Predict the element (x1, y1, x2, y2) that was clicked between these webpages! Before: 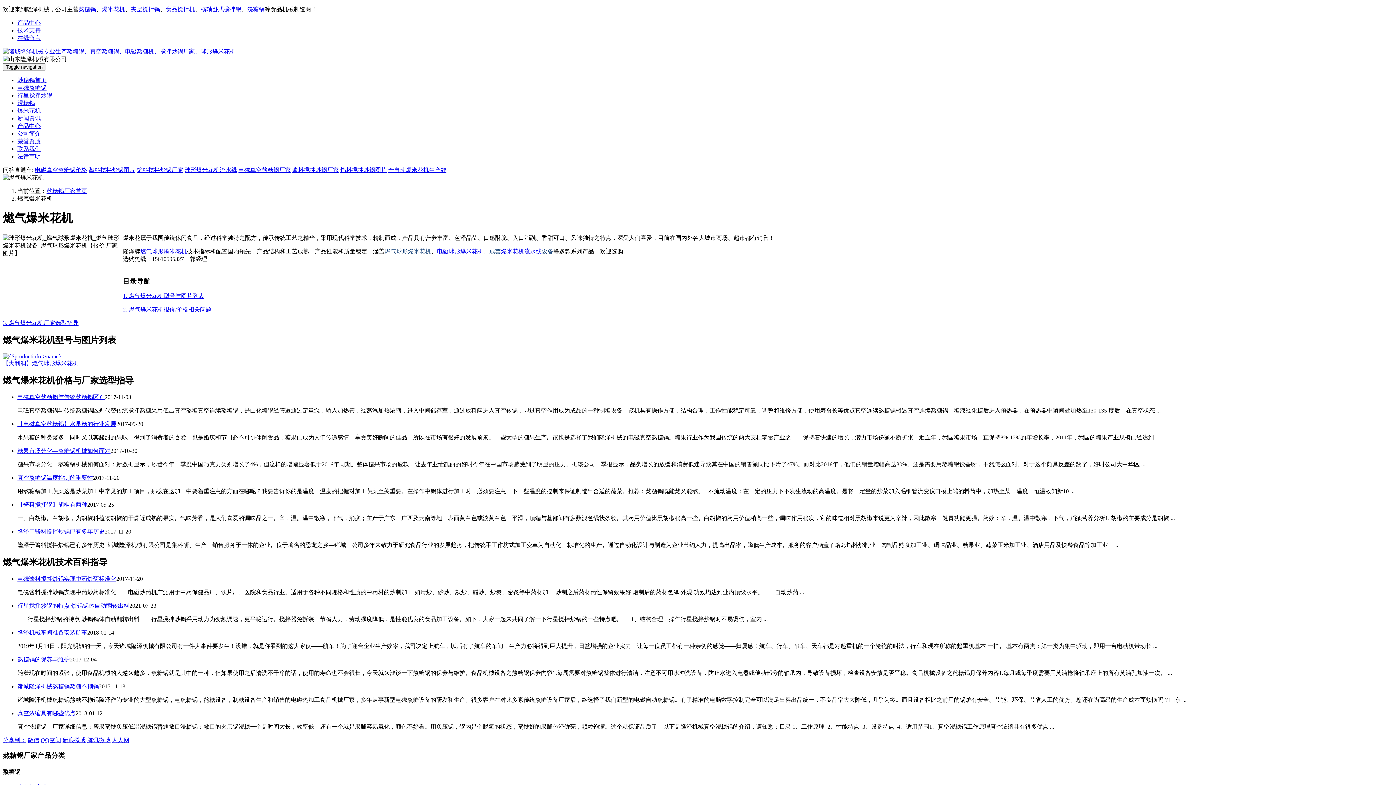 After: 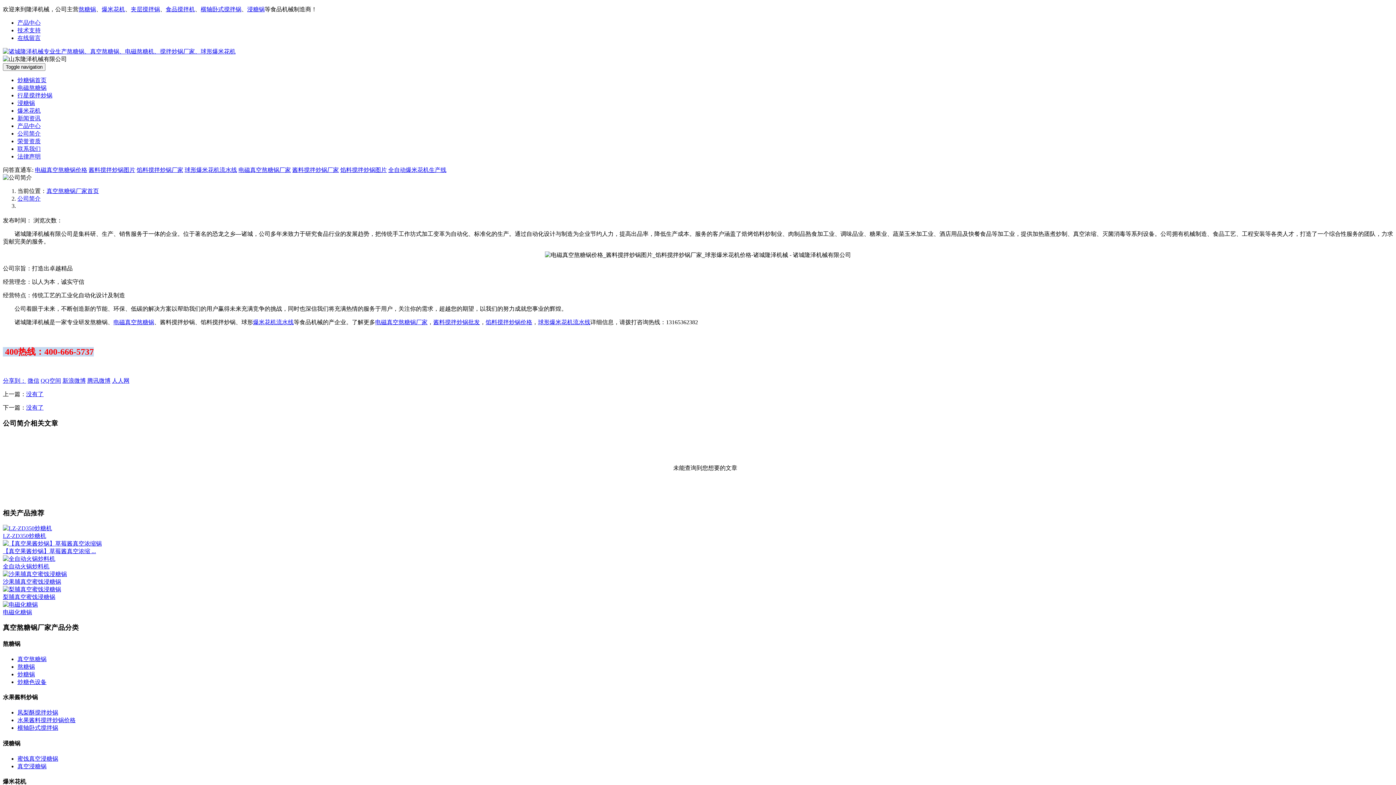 Action: bbox: (17, 130, 40, 136) label: 公司简介